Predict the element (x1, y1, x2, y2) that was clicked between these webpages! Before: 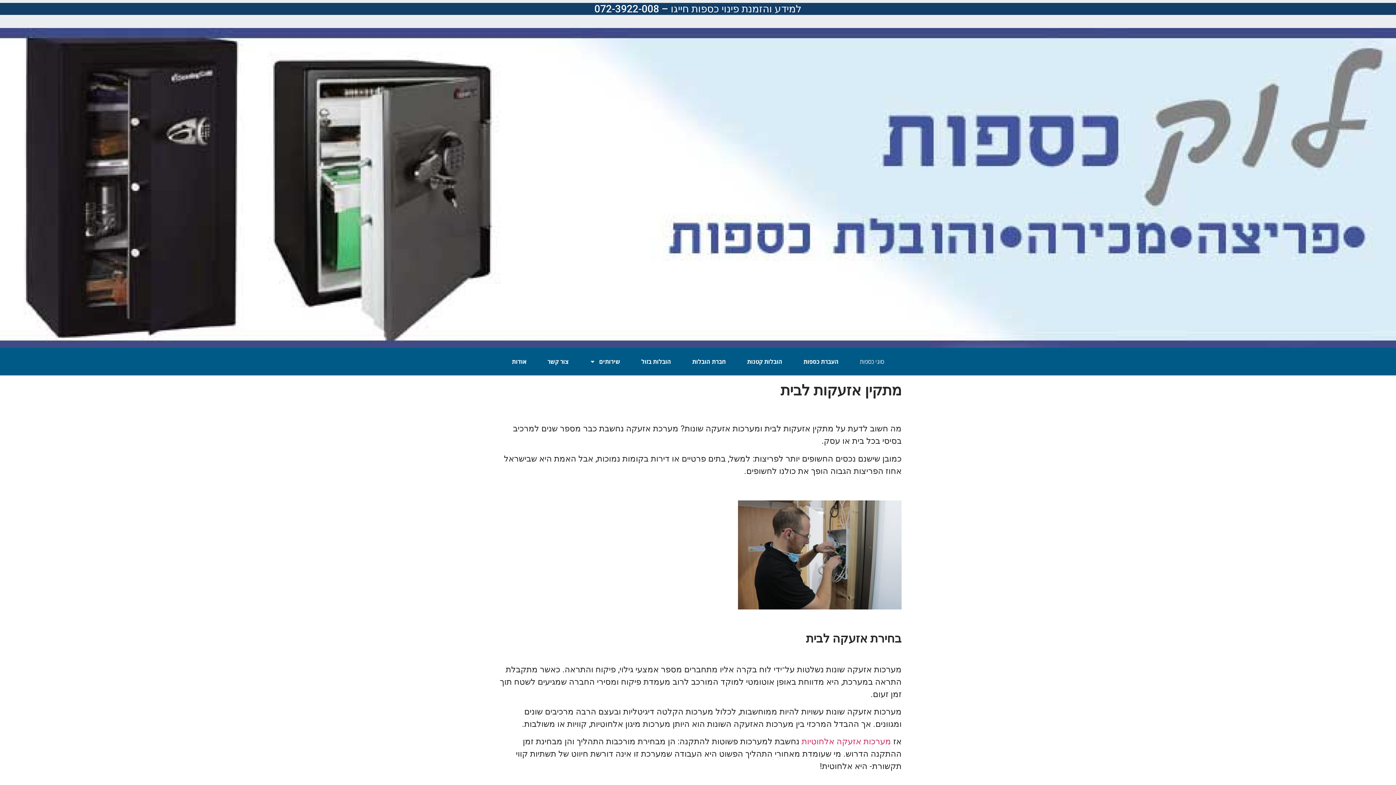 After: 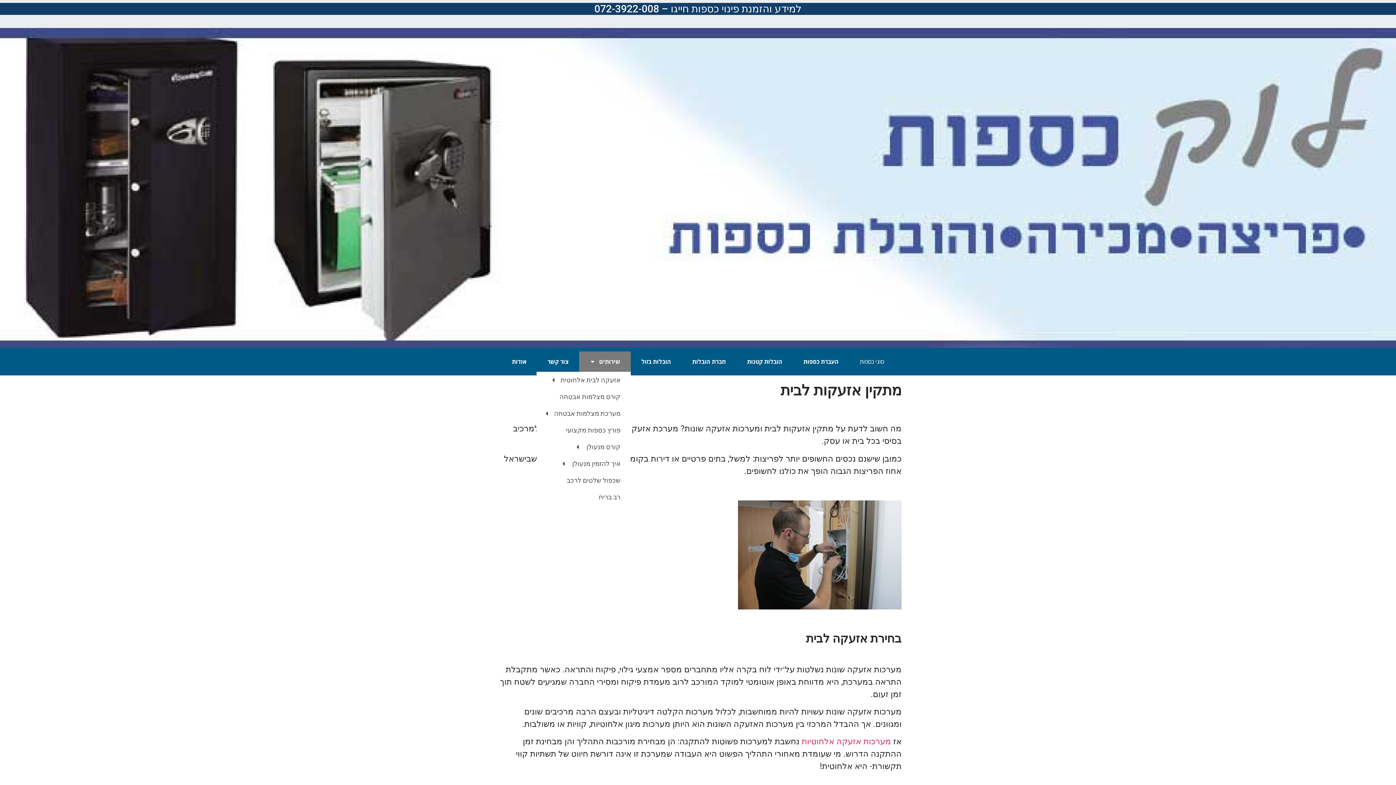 Action: bbox: (579, 351, 630, 372) label: שירותים